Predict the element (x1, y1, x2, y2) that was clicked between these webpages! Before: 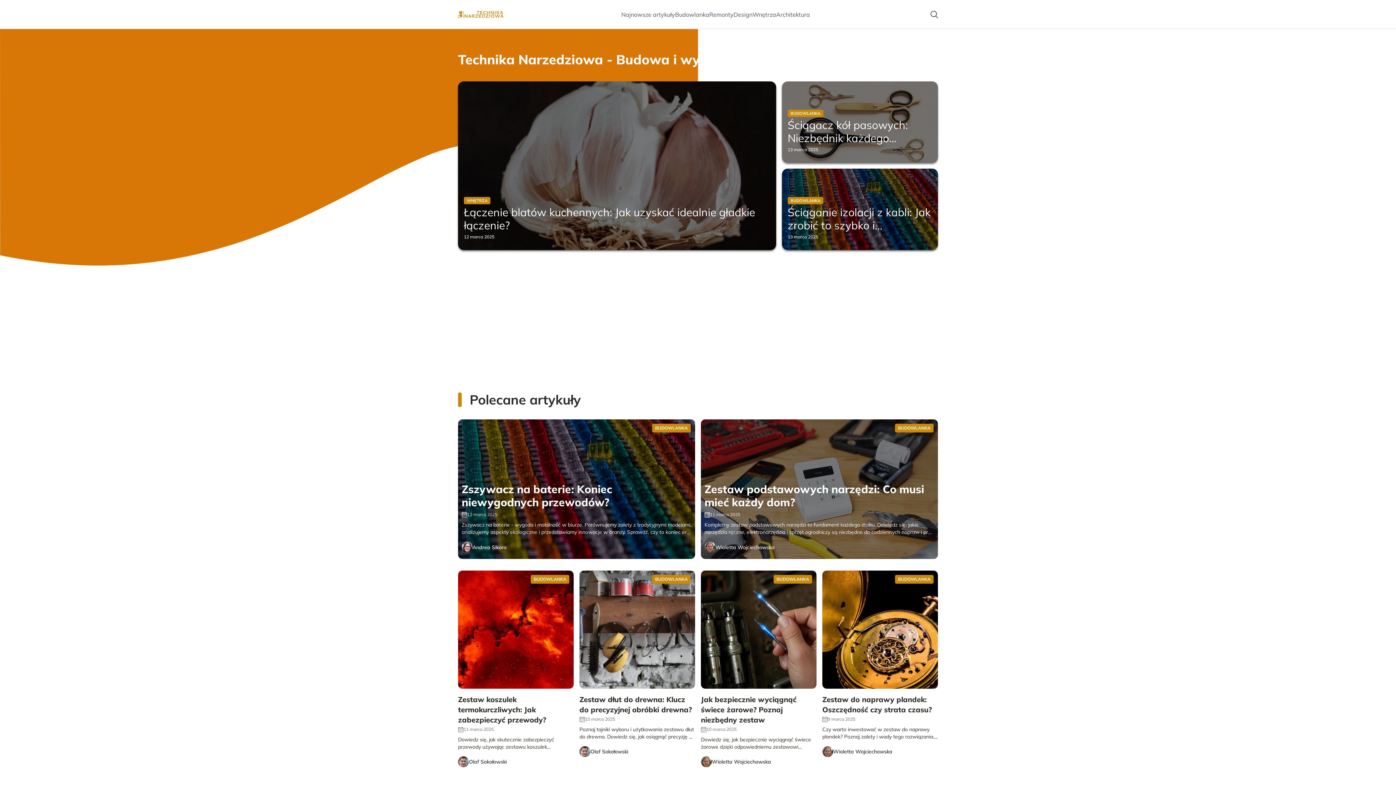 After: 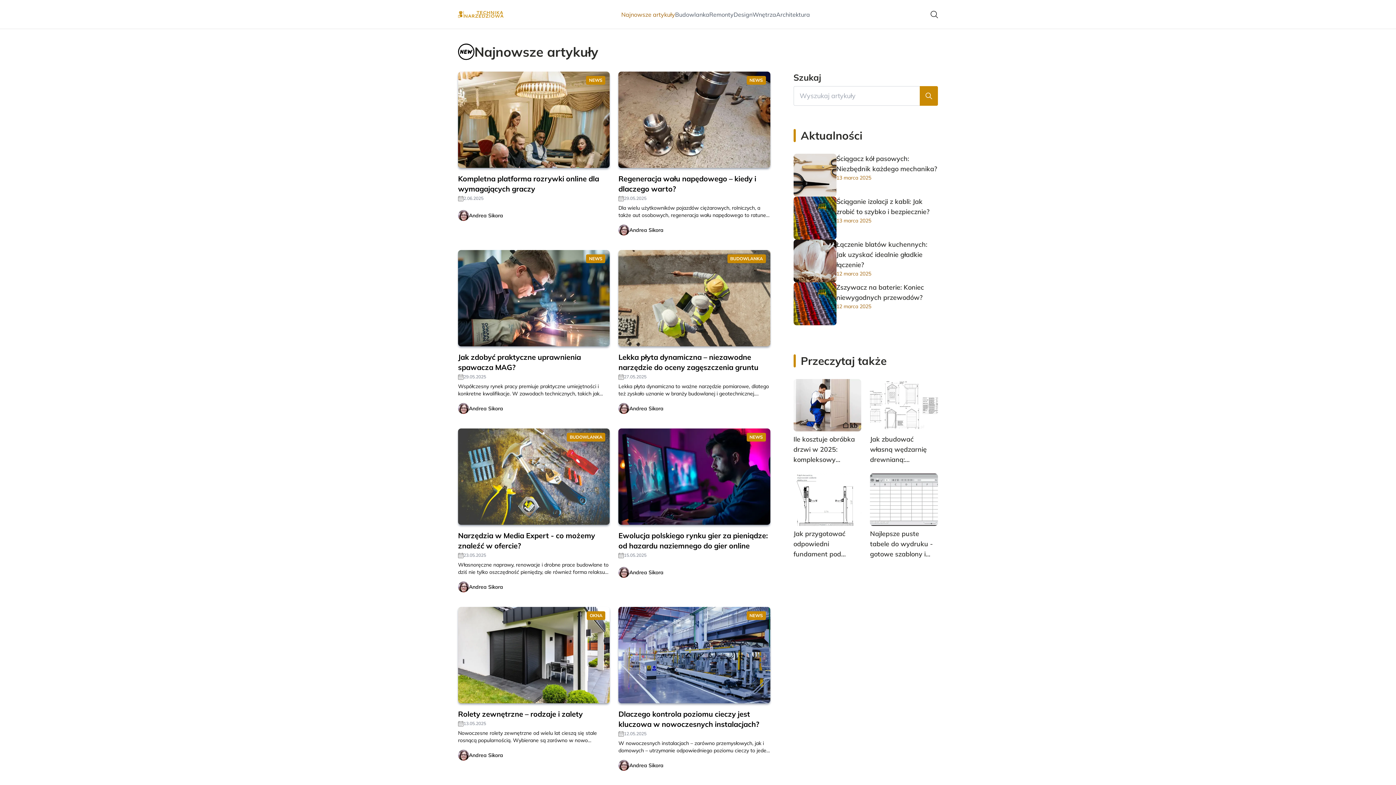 Action: label: Najnowsze artykuły bbox: (621, 10, 675, 18)